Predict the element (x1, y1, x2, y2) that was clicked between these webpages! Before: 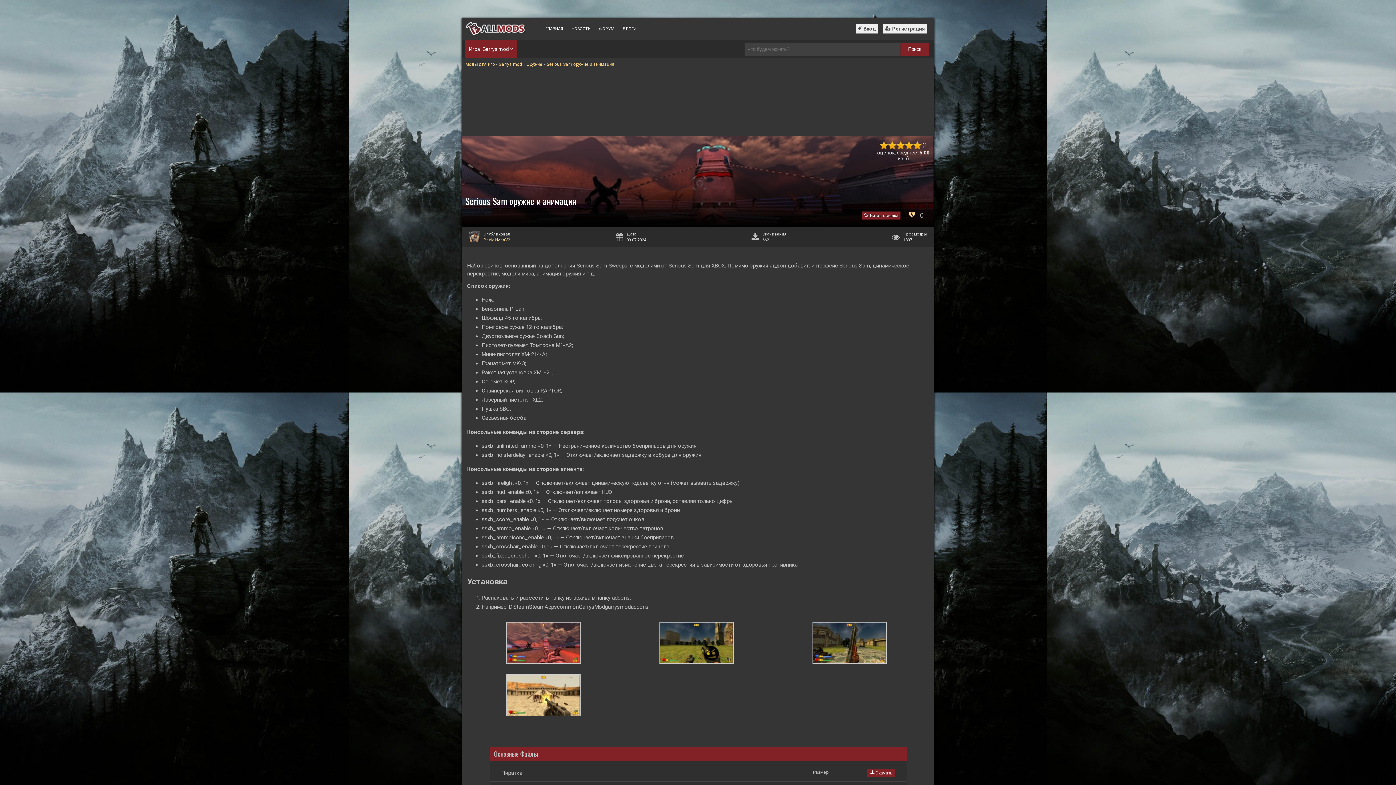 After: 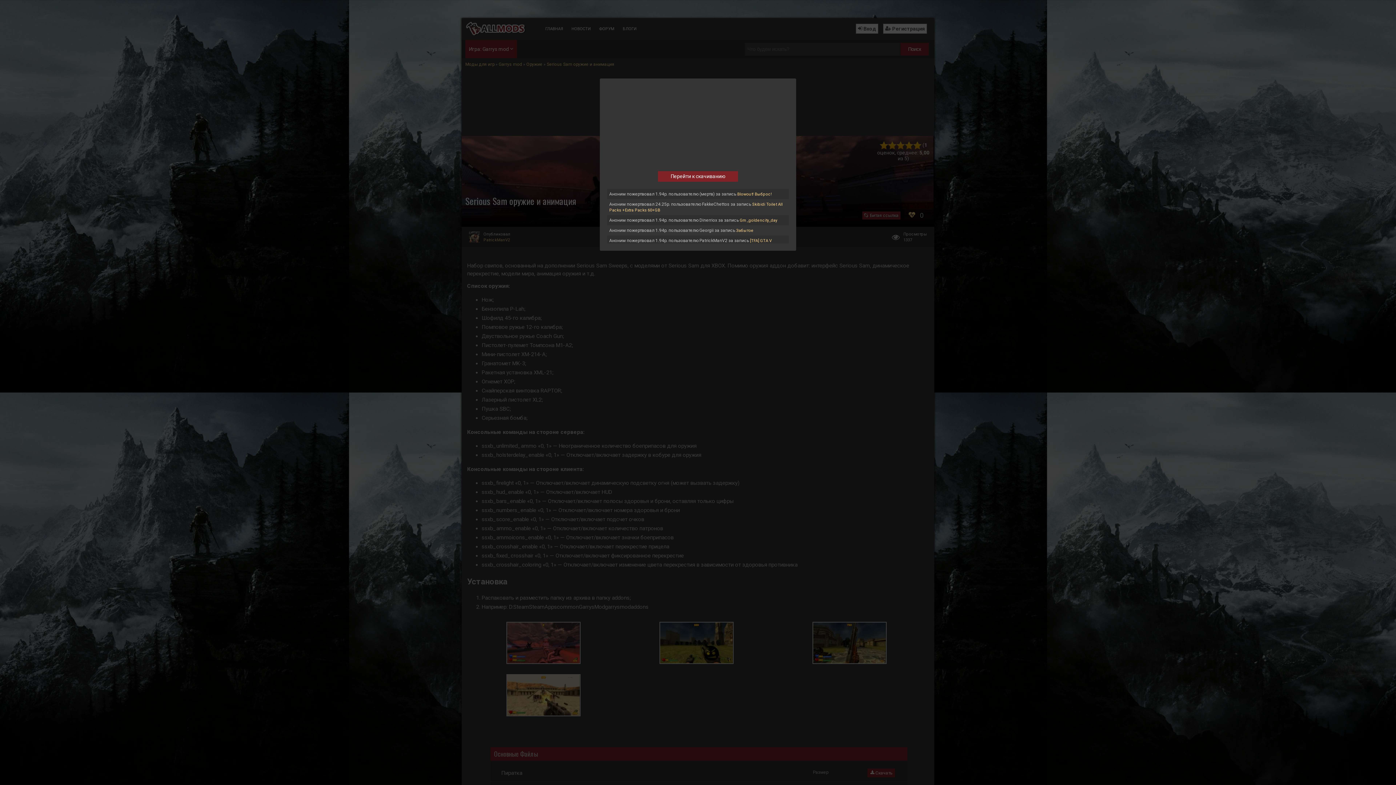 Action: label:  Скачать bbox: (867, 769, 895, 777)